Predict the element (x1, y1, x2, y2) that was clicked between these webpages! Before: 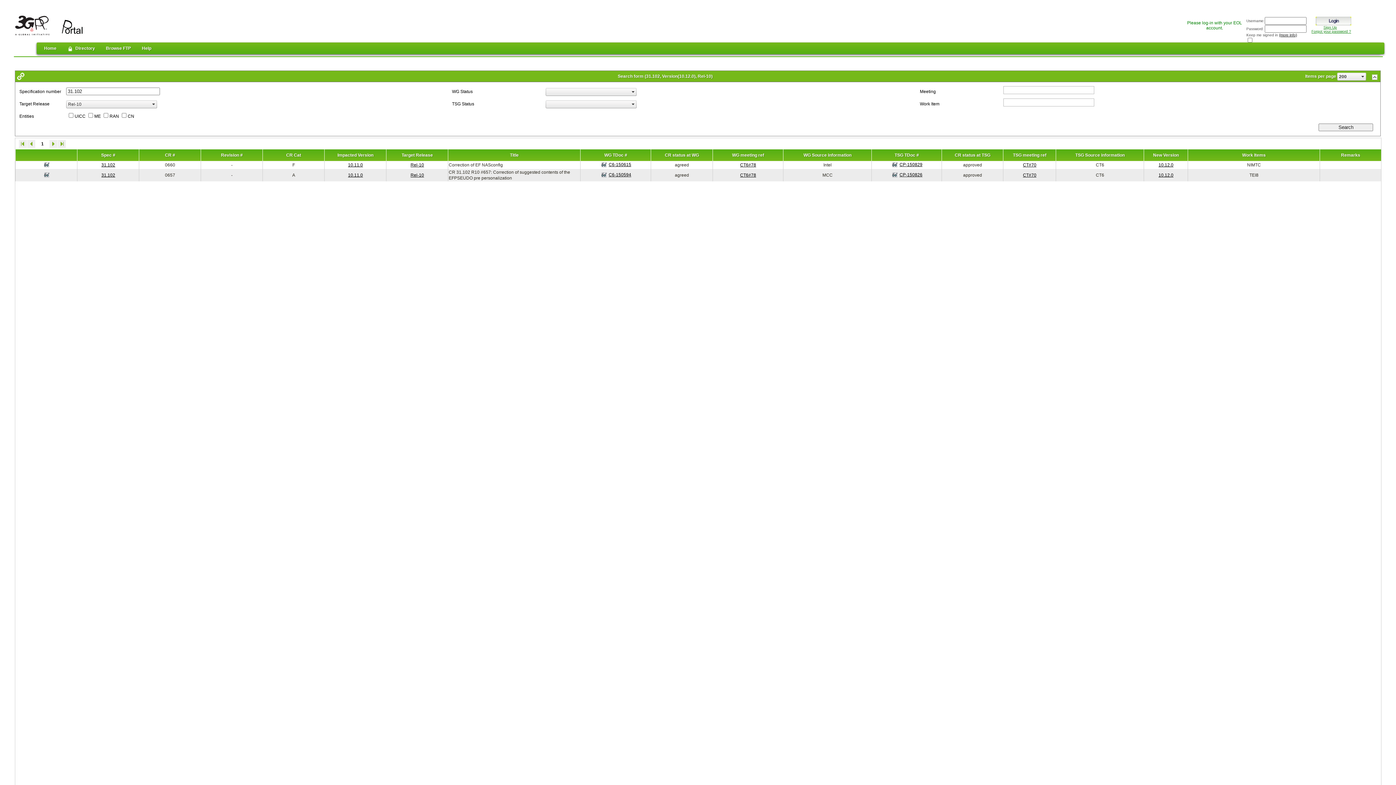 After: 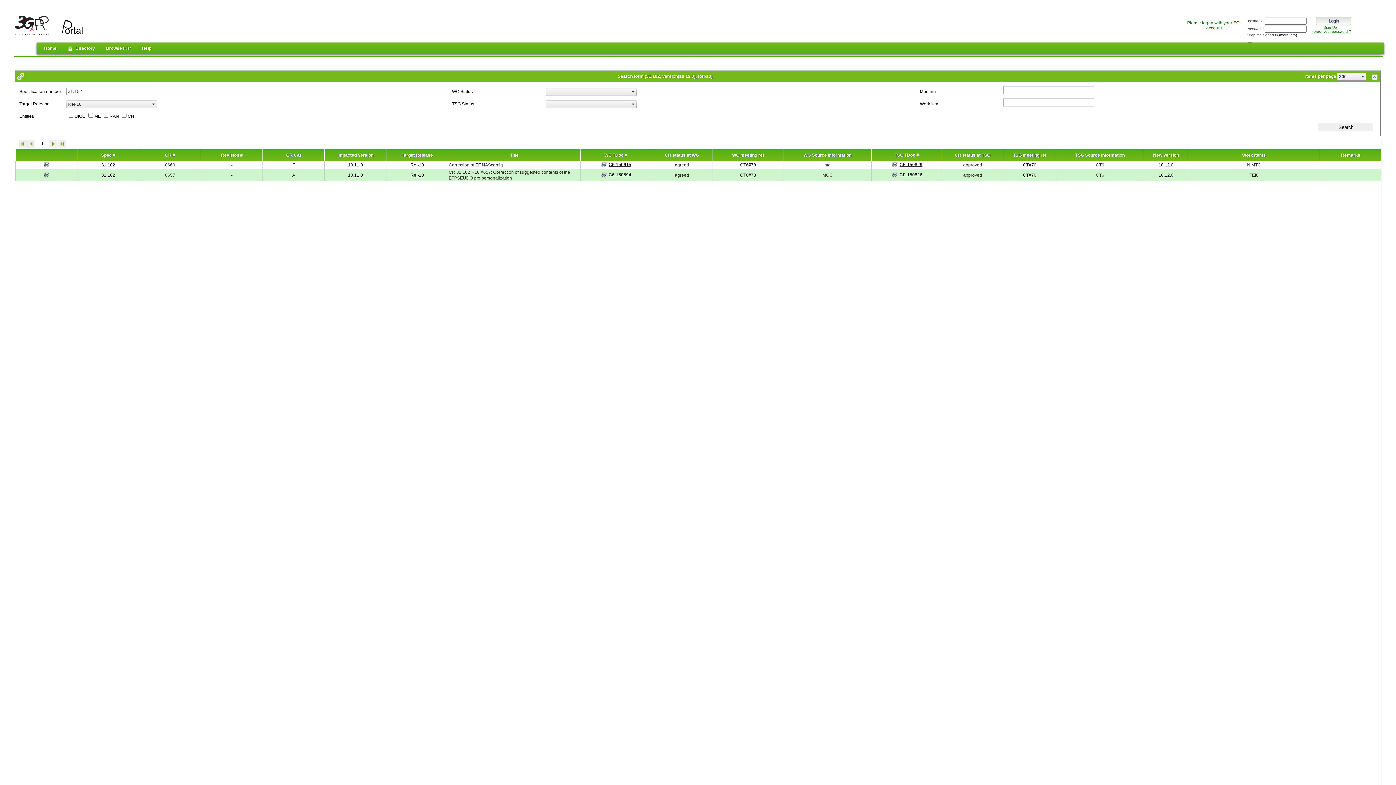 Action: bbox: (899, 172, 922, 177) label: CP-150826